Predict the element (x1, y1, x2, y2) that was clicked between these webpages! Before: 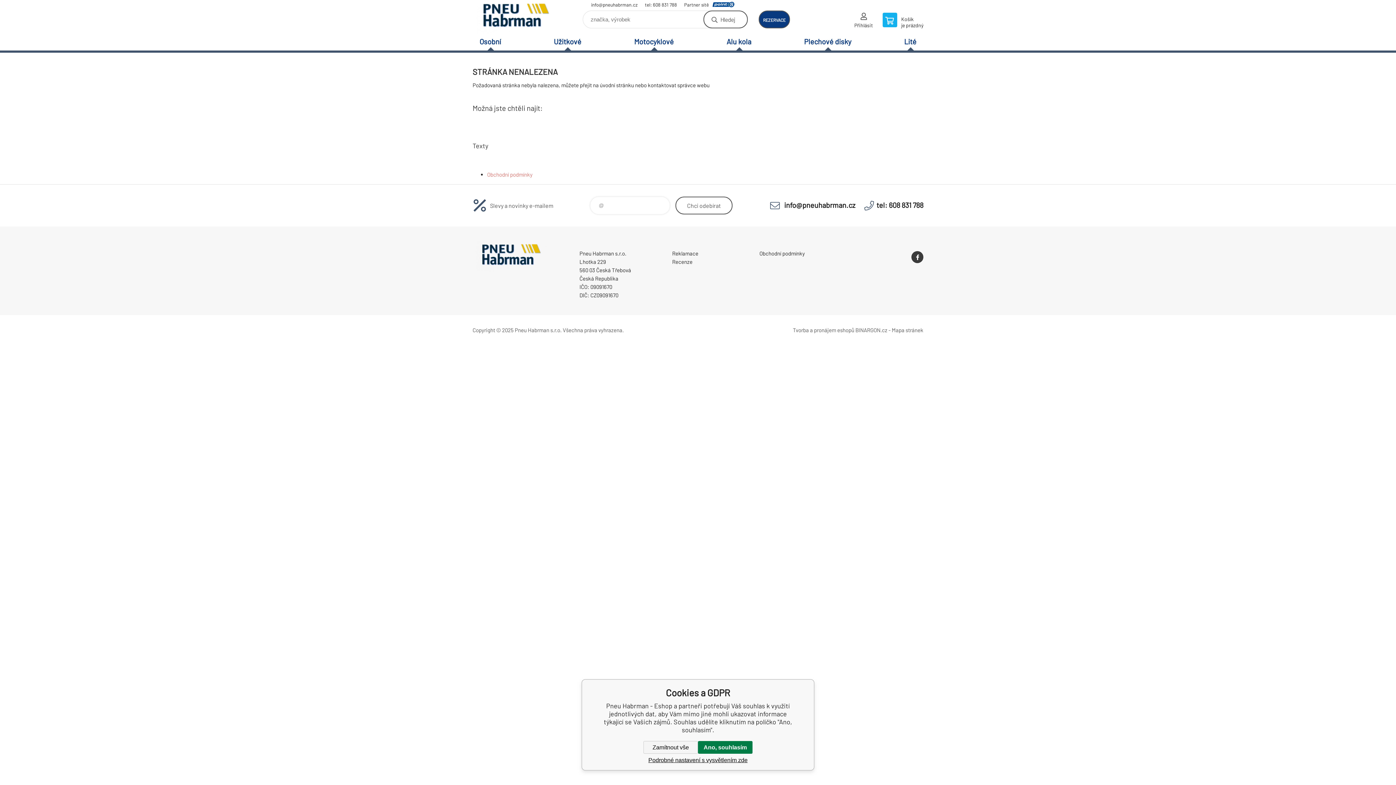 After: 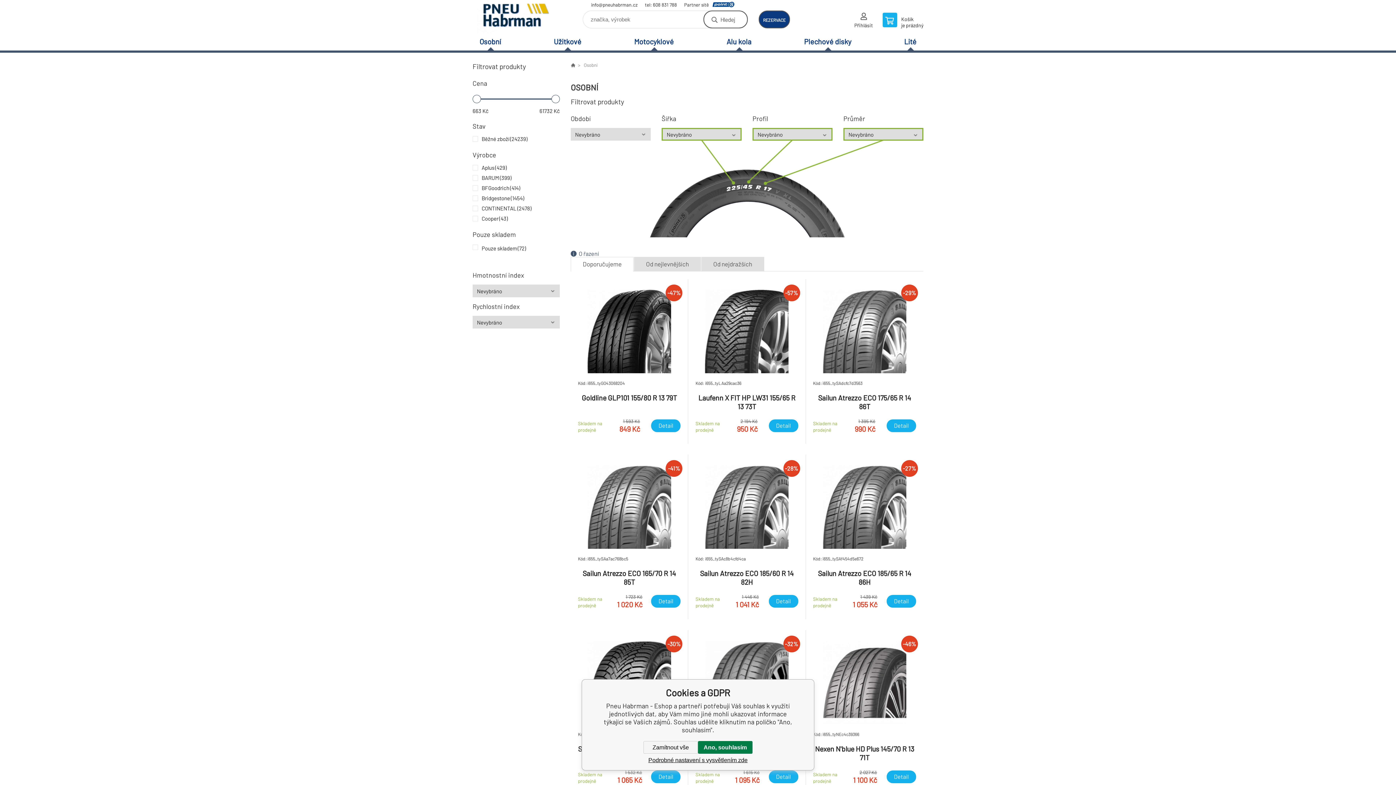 Action: label: Osobní bbox: (472, 33, 508, 50)